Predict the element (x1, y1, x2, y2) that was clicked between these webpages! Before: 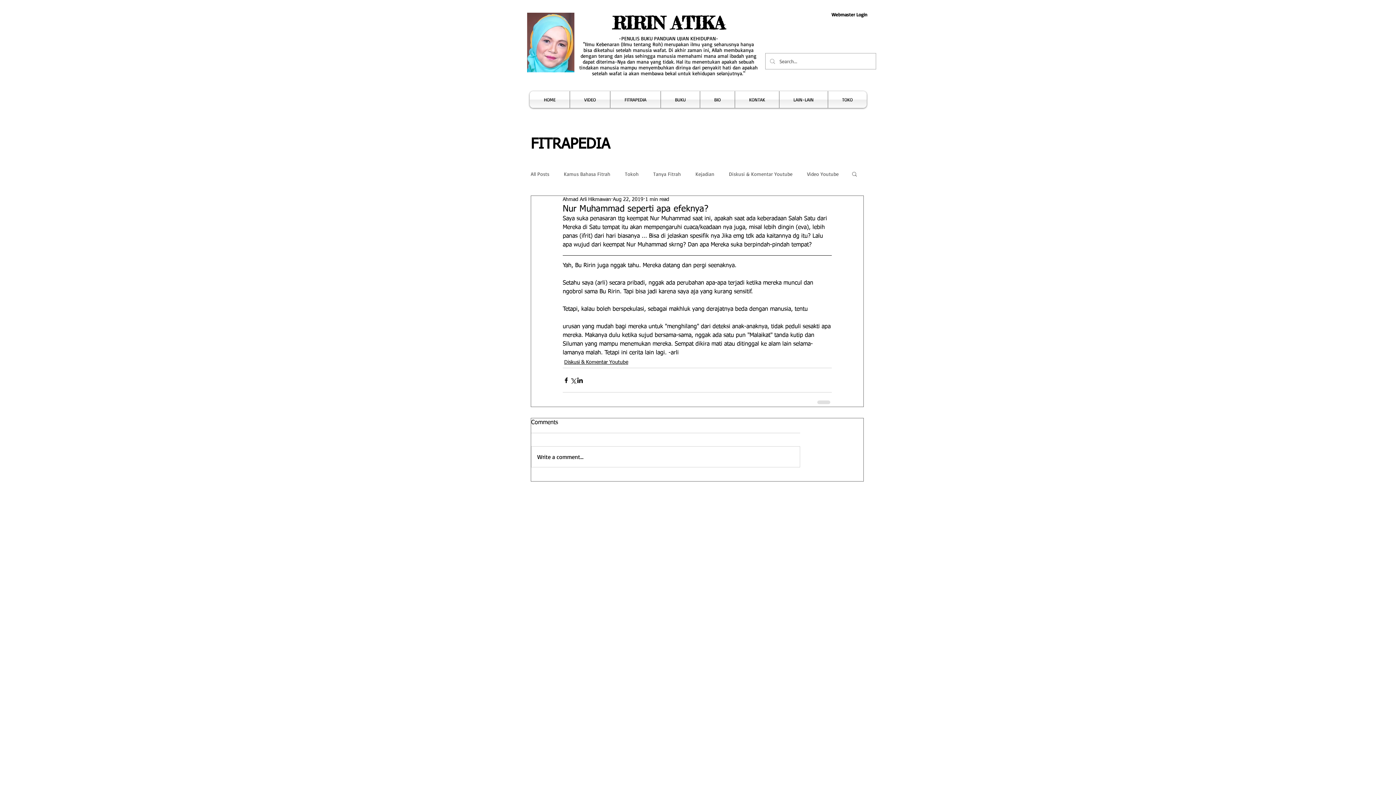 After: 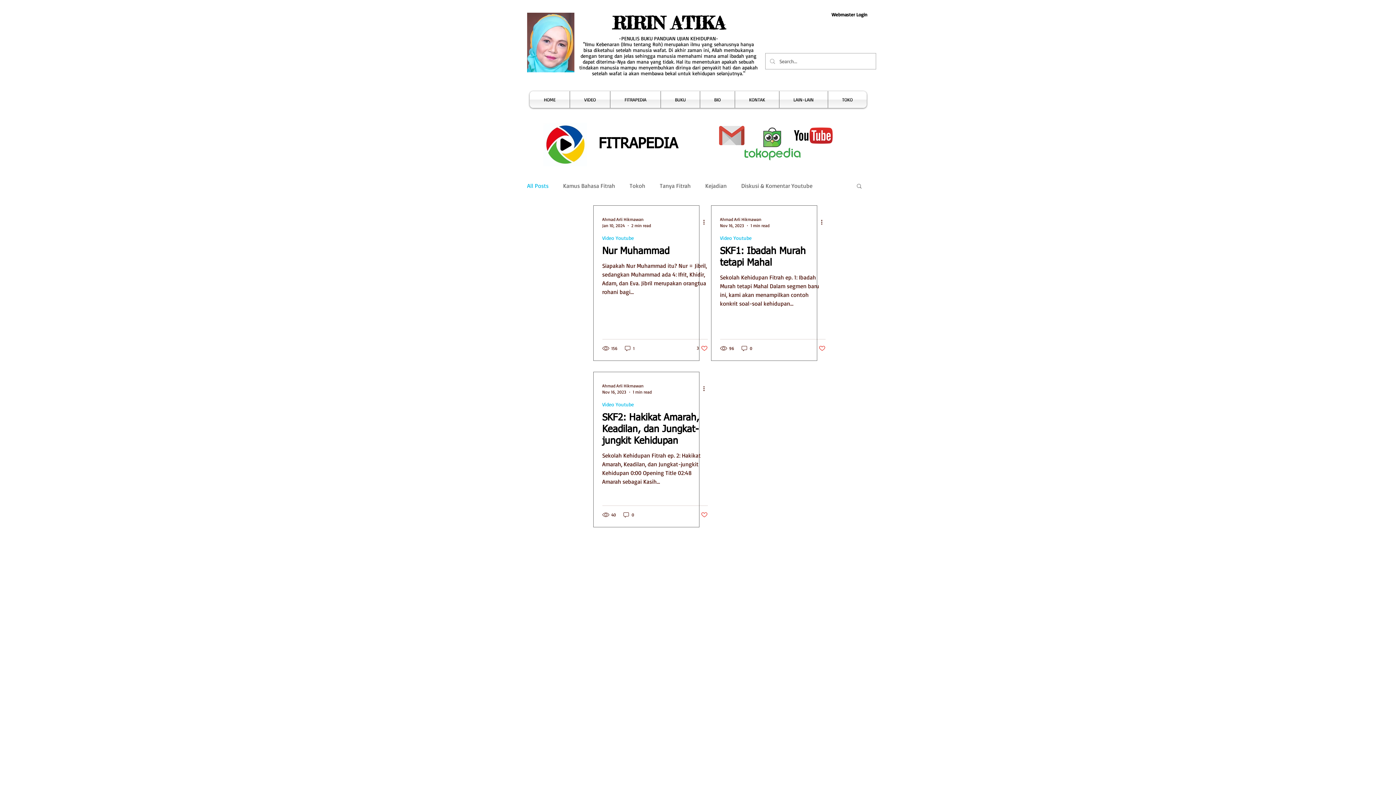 Action: bbox: (530, 170, 549, 177) label: All Posts